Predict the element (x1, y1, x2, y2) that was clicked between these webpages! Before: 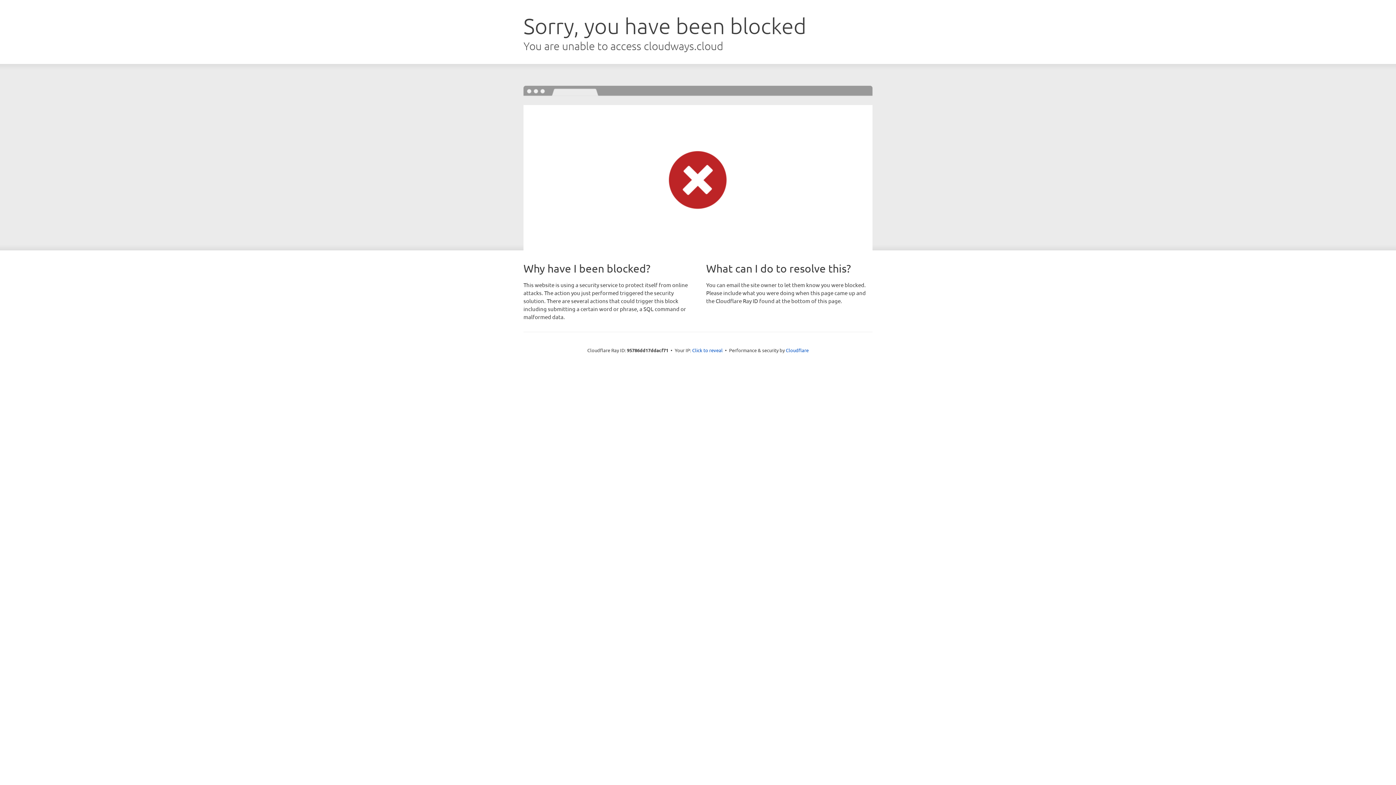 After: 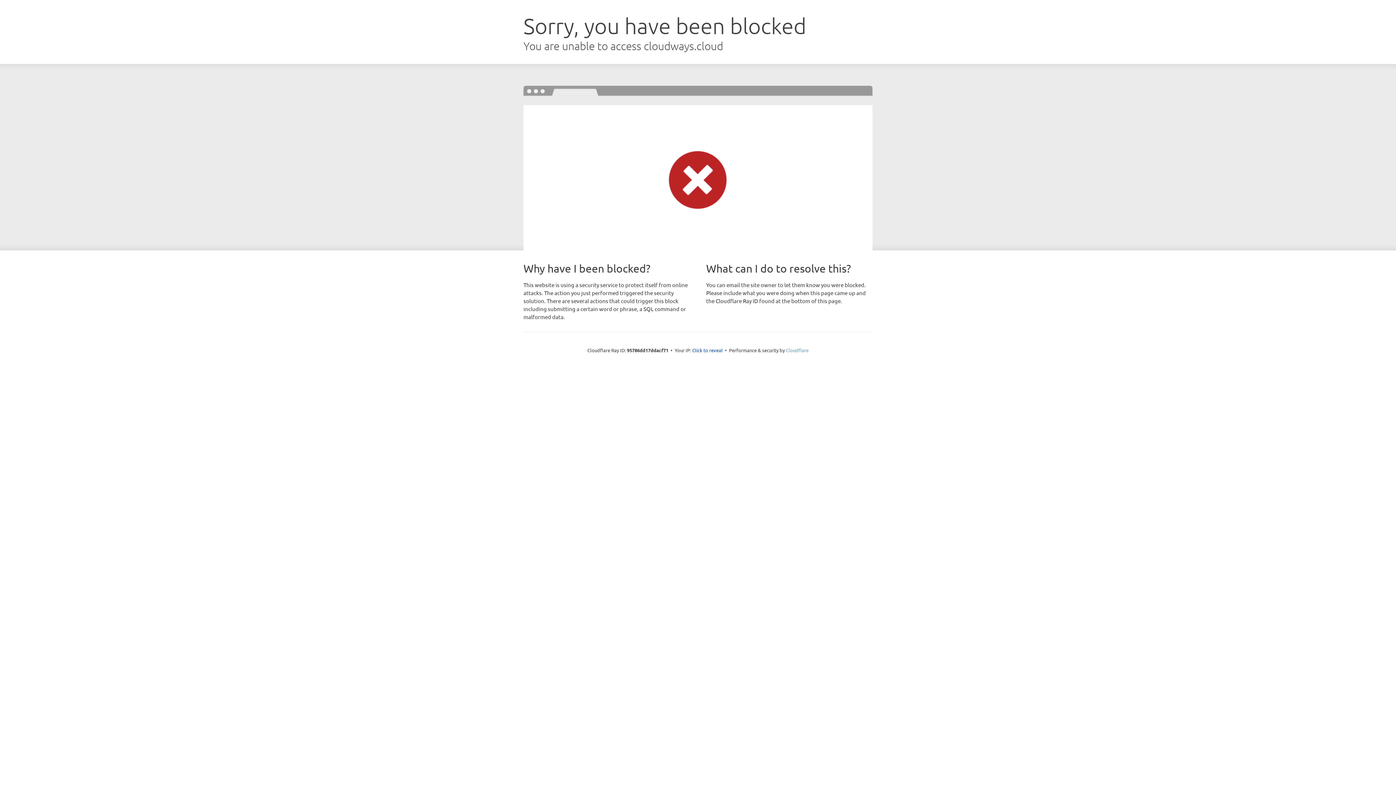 Action: bbox: (786, 347, 808, 353) label: Cloudflare